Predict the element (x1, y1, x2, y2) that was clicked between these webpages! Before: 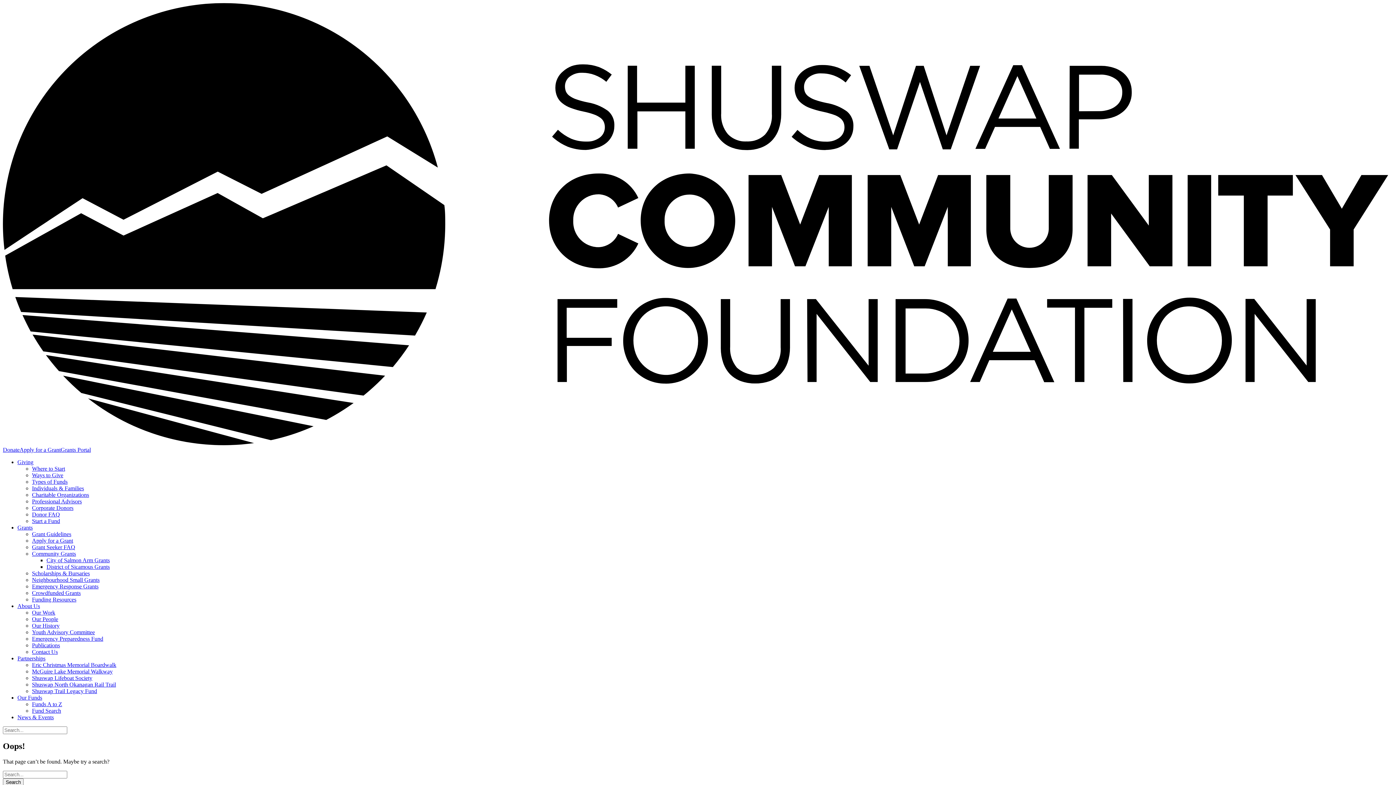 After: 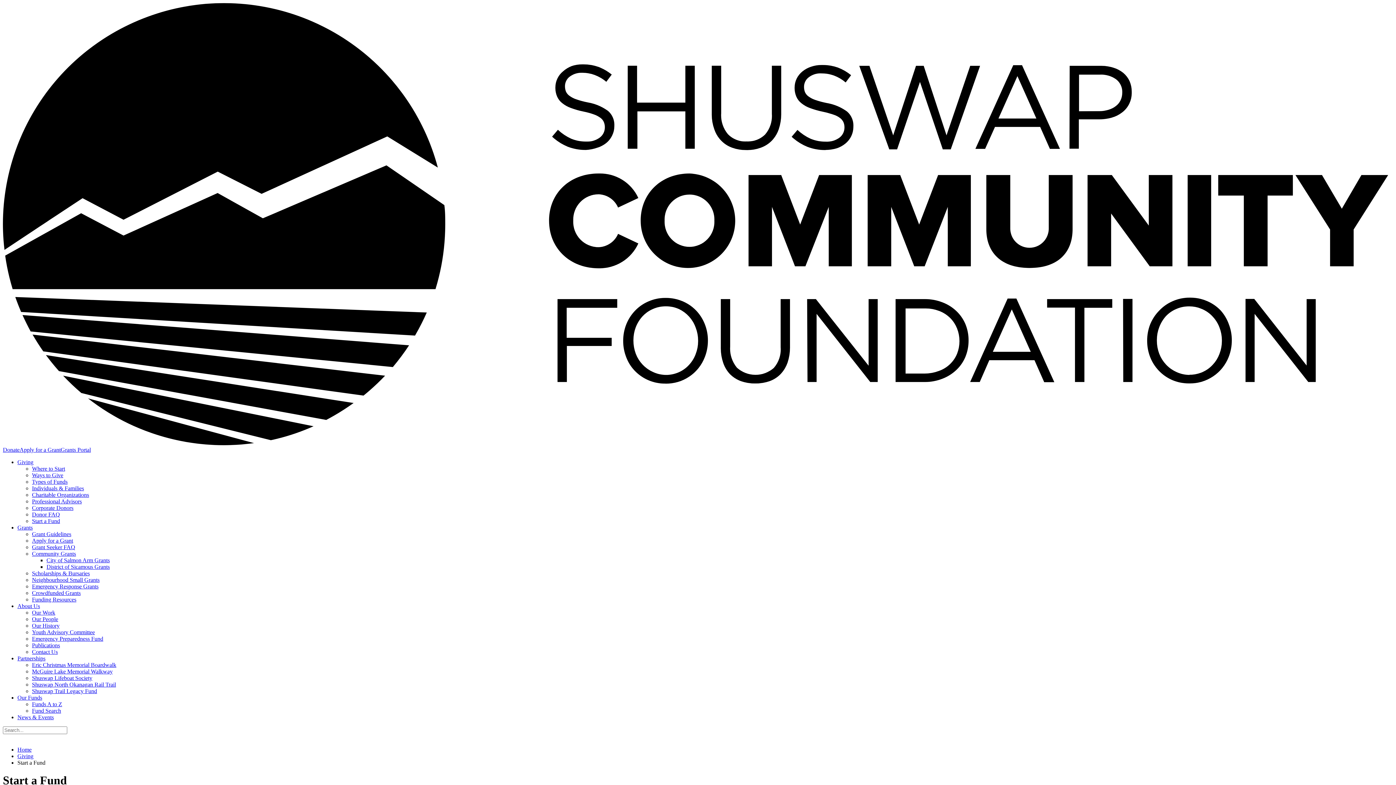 Action: bbox: (32, 518, 60, 524) label: Start a Fund